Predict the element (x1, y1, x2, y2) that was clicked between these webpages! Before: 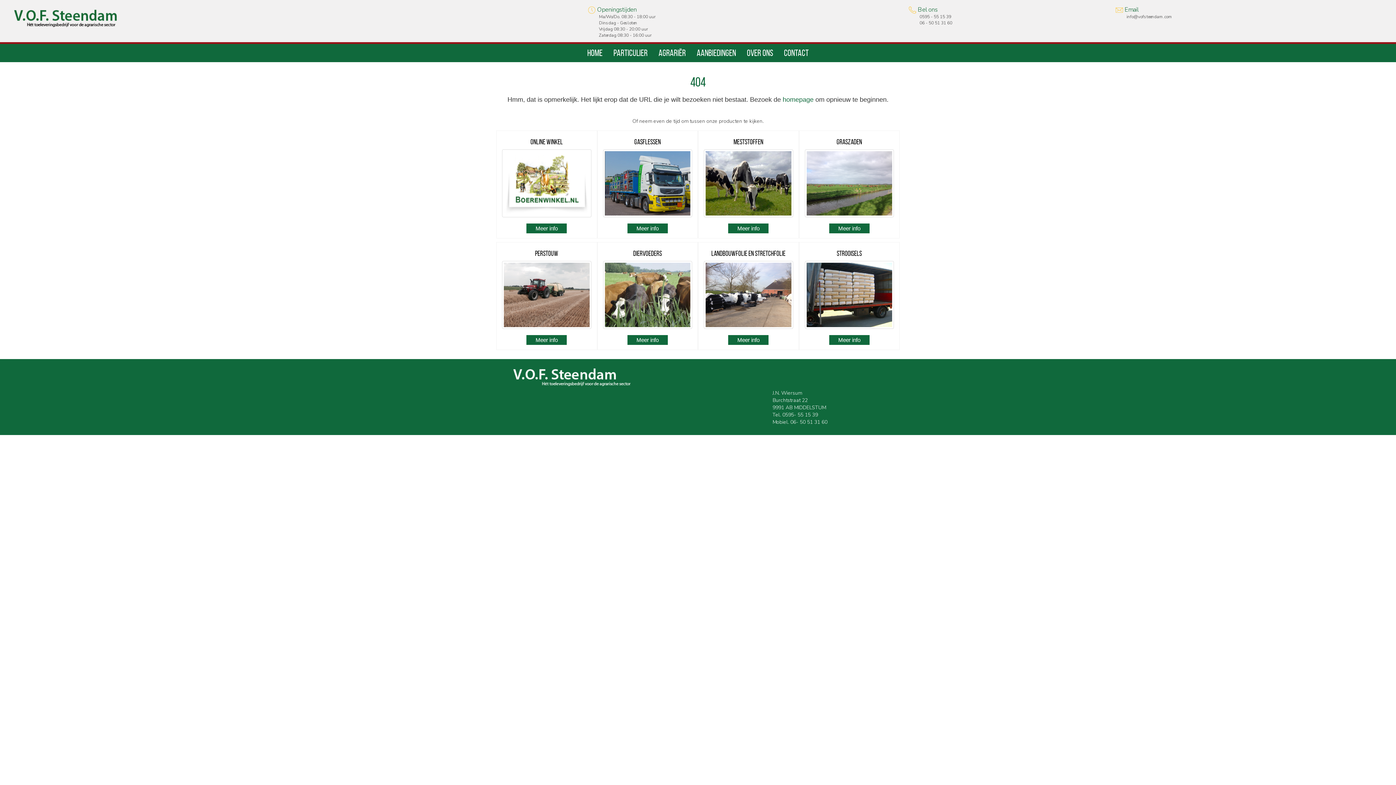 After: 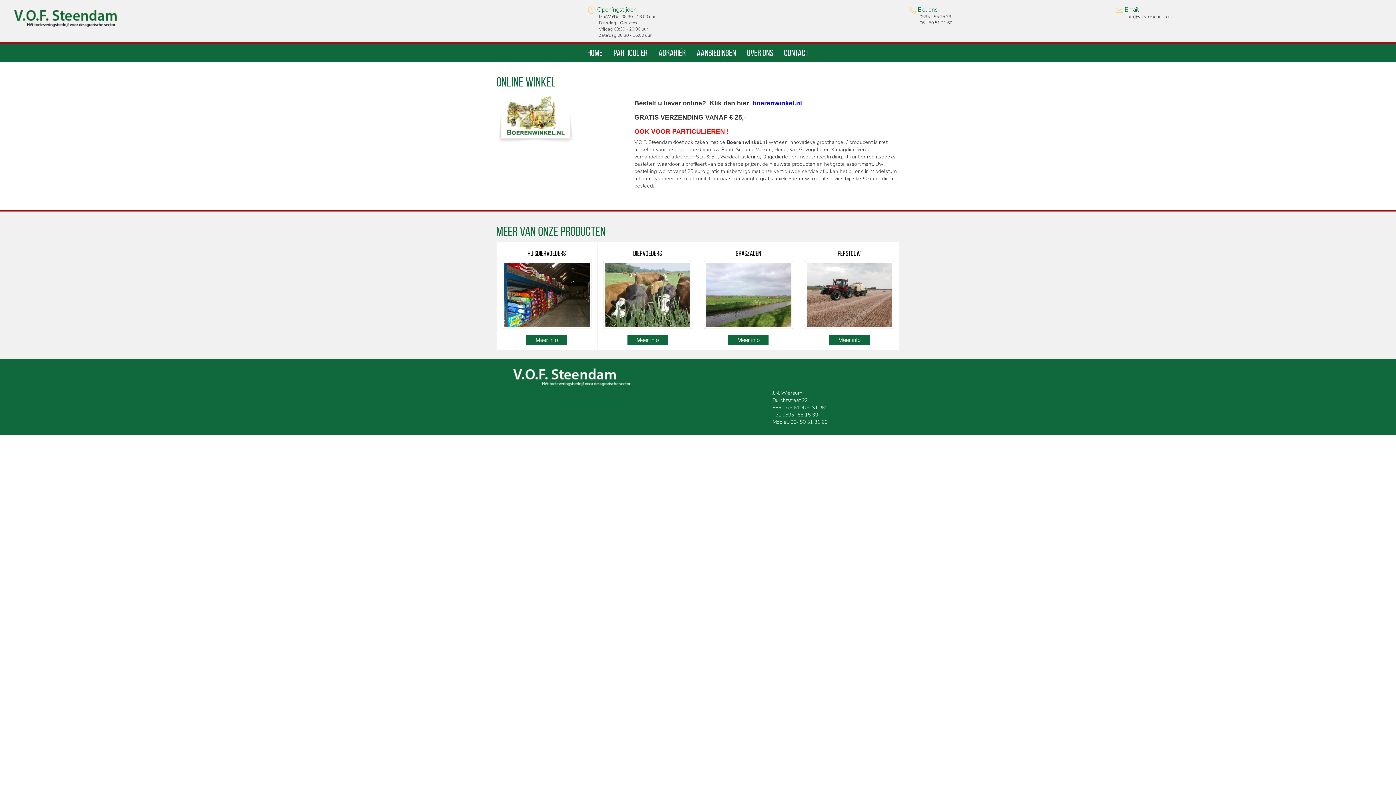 Action: bbox: (504, 151, 589, 215)